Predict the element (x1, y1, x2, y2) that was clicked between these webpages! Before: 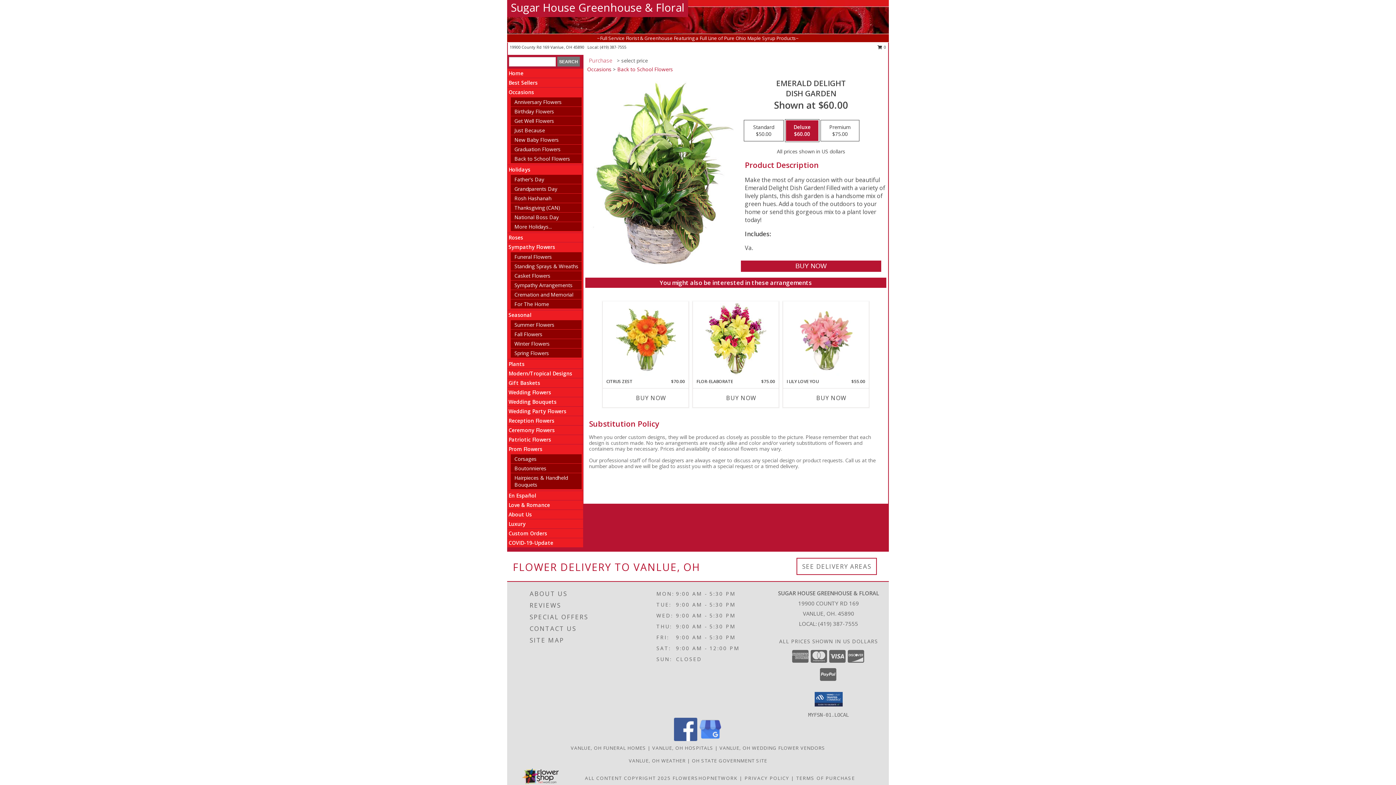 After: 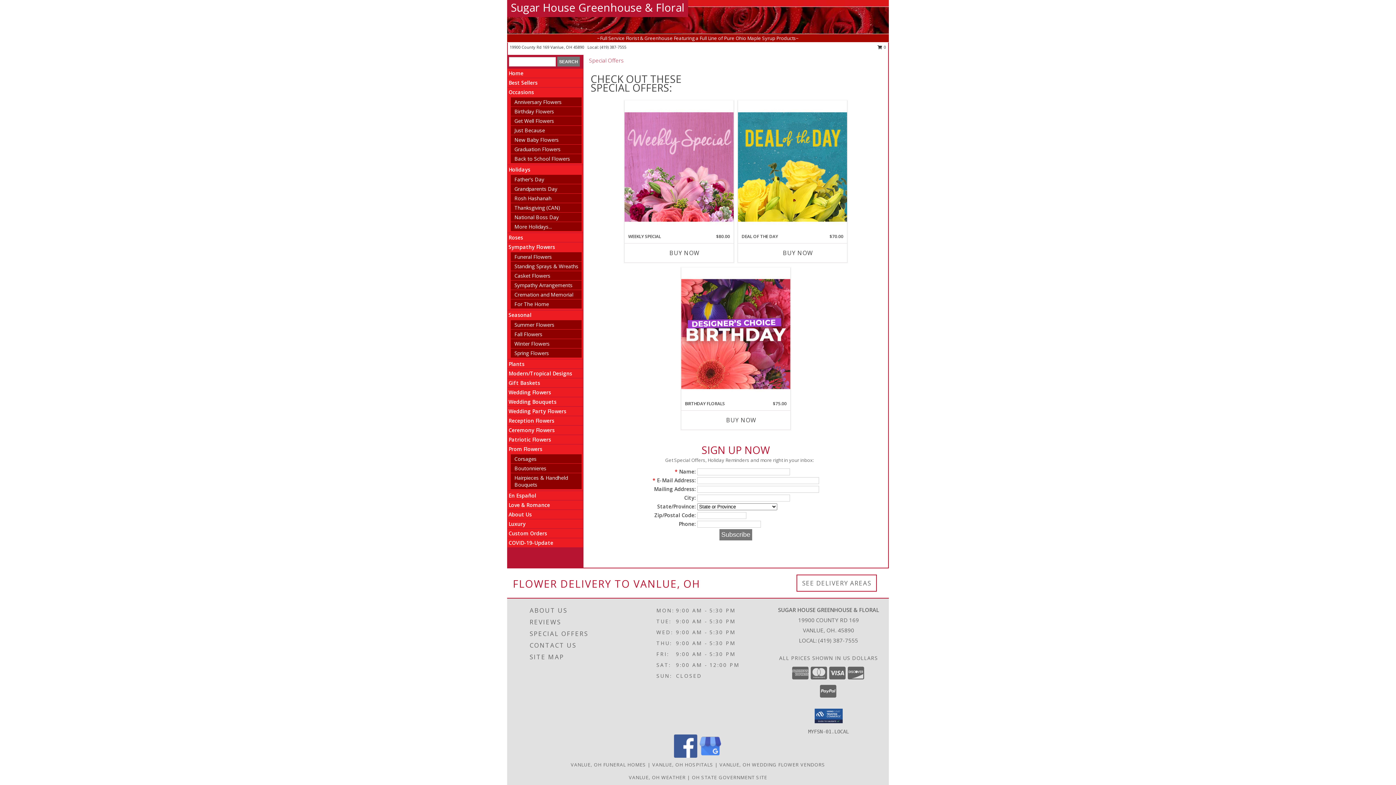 Action: bbox: (529, 611, 635, 623) label: SPECIAL OFFERS